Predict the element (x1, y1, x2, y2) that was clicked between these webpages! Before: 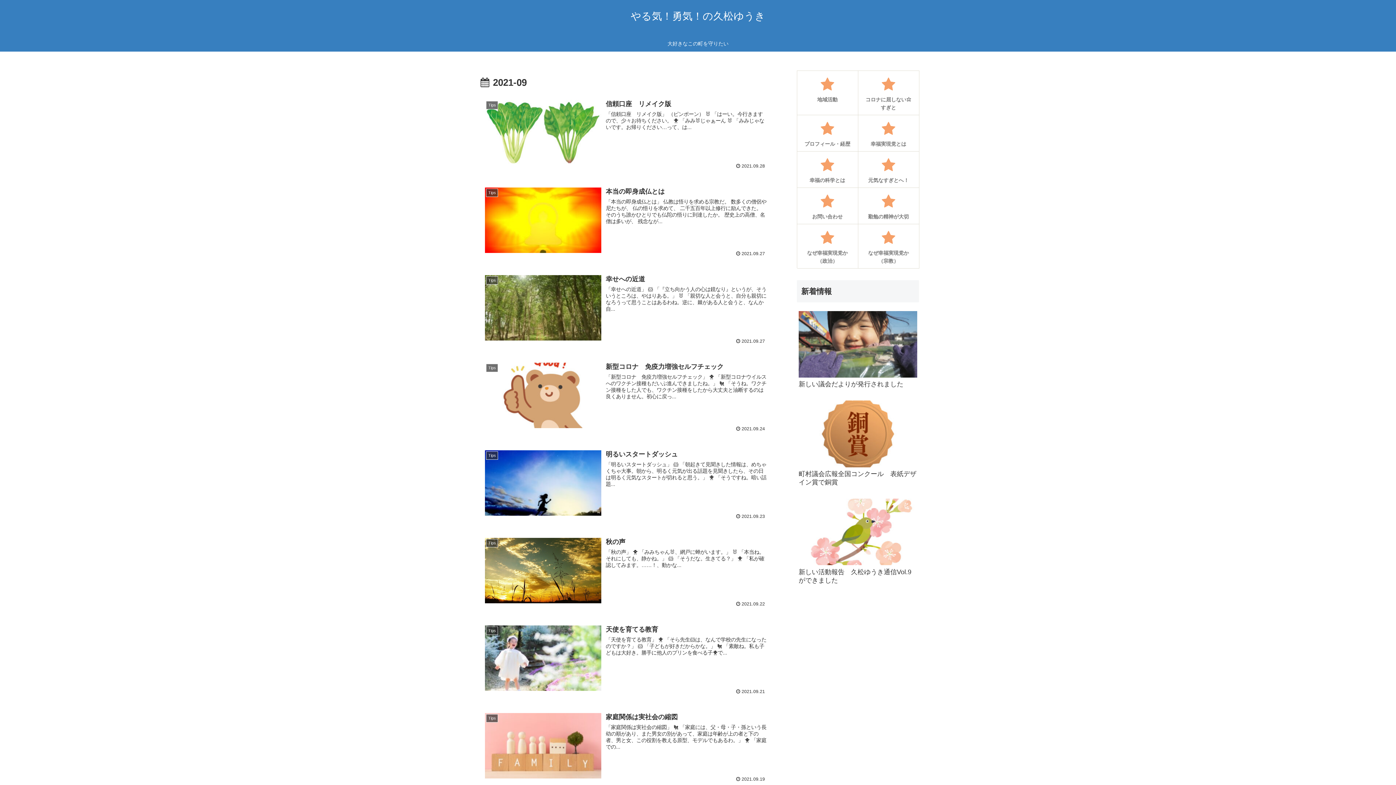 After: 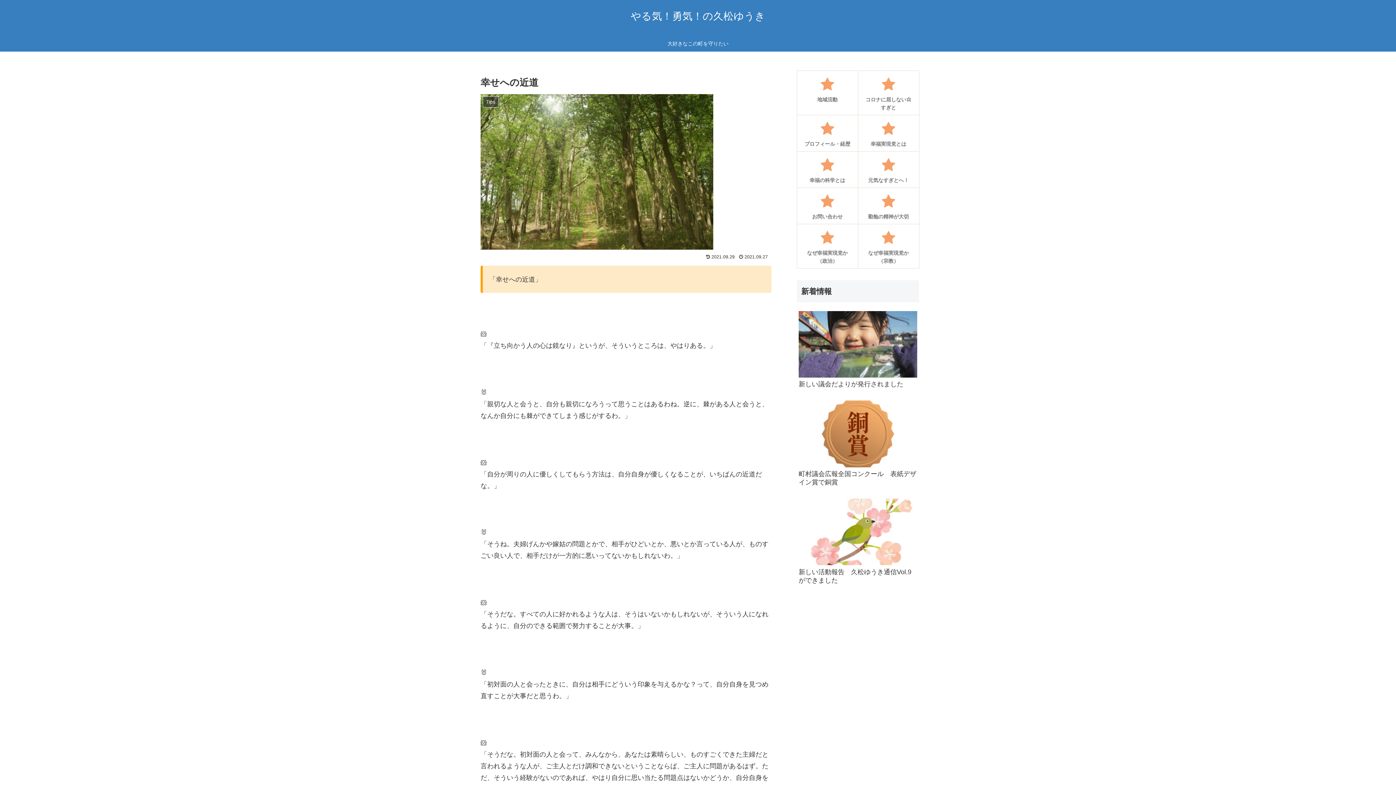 Action: bbox: (480, 269, 771, 348) label: Tips
幸せへの近道
「幸せへの近道」 🐹 「『立ち向かう人の心は鏡なり』というが、そういうところは、やはりある。」 🐰 「親切な人と会うと、自分も親切になろうって思うことはあるわね。逆に、棘がある人と会うと、なんか自...
 2021.09.27